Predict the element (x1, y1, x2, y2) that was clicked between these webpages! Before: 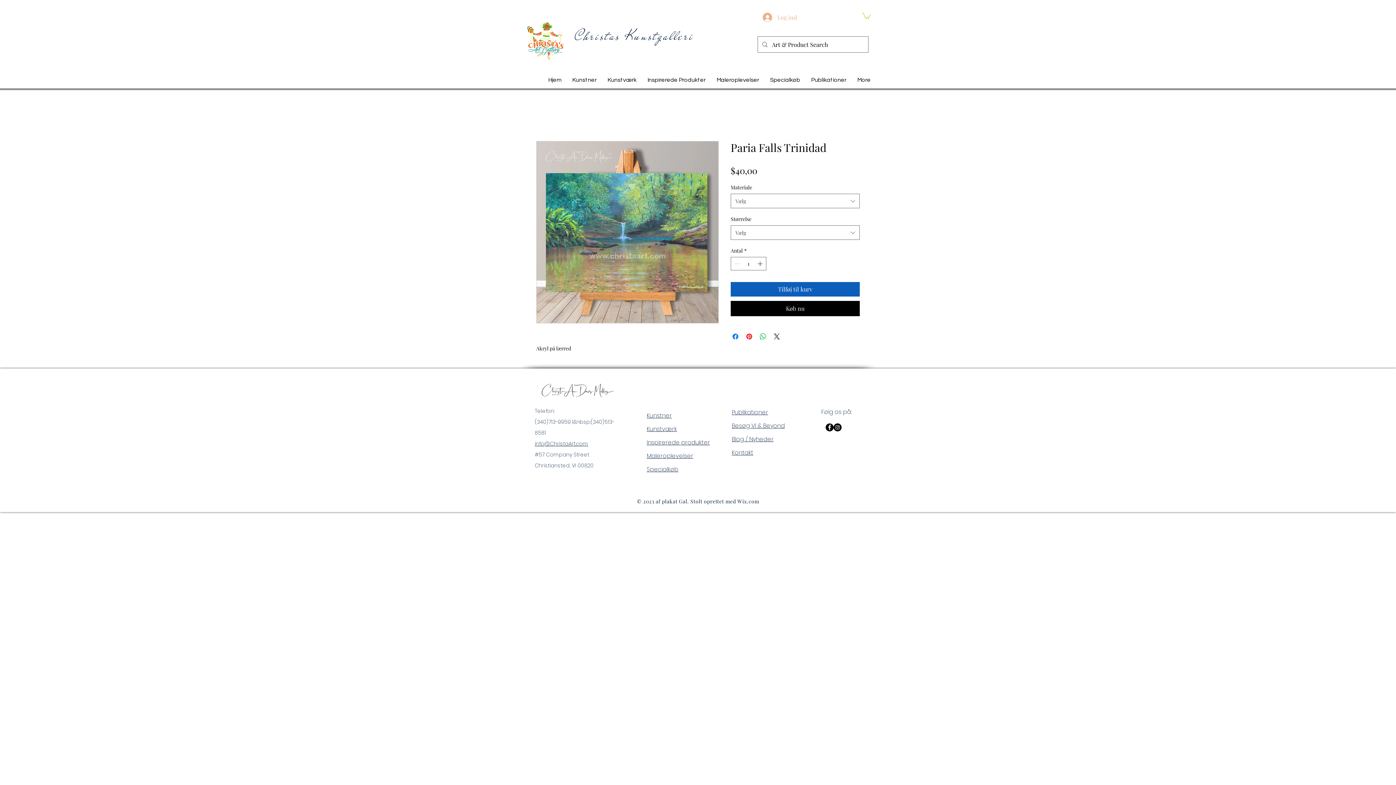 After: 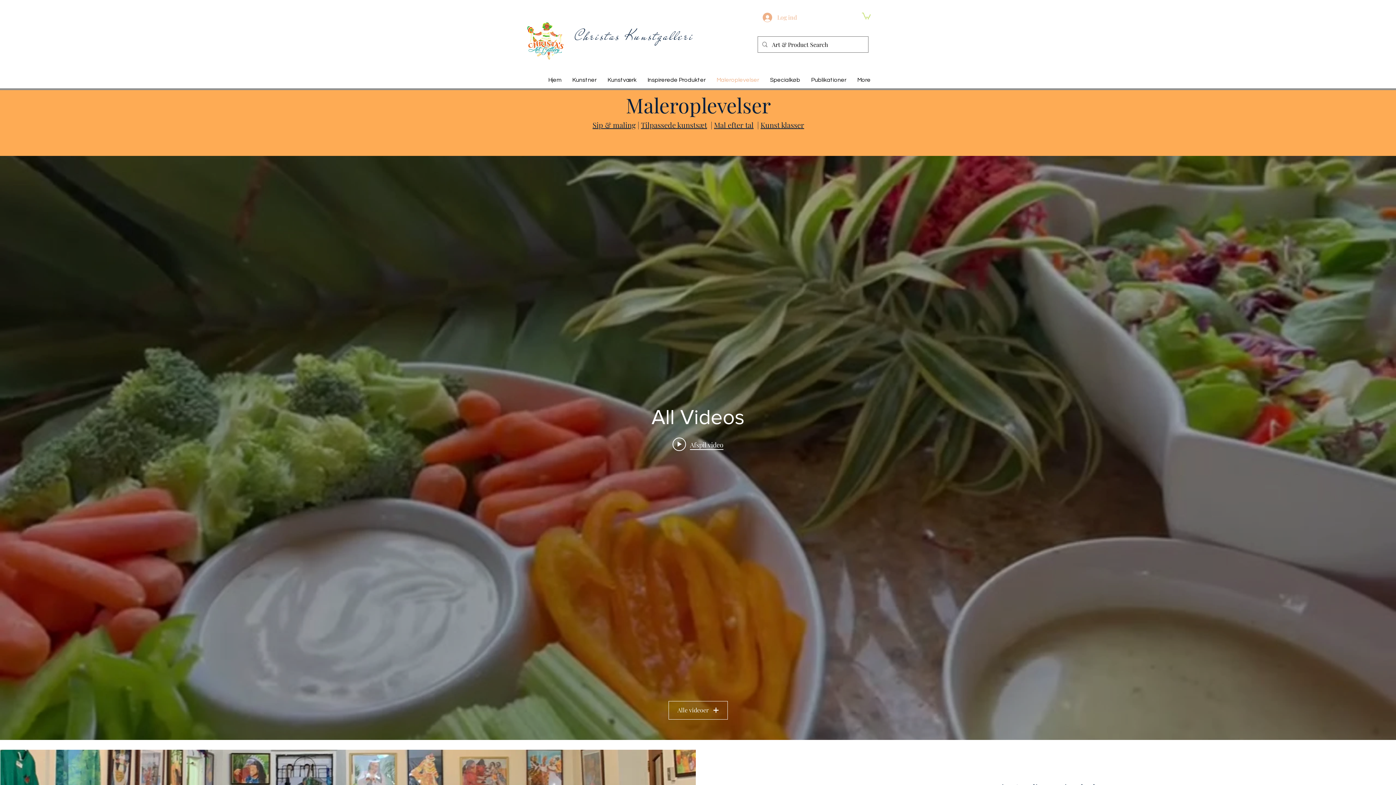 Action: bbox: (711, 70, 764, 90) label: Maleroplevelser